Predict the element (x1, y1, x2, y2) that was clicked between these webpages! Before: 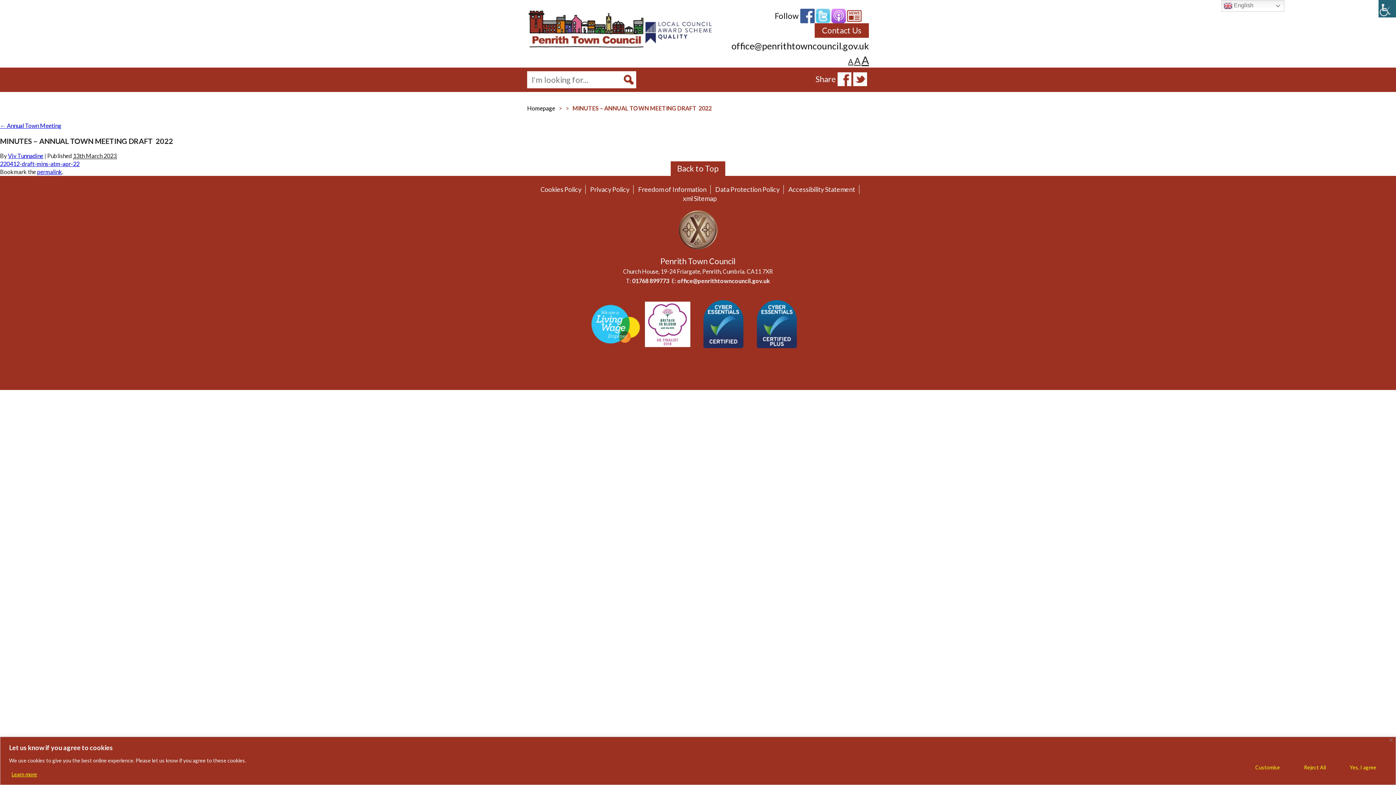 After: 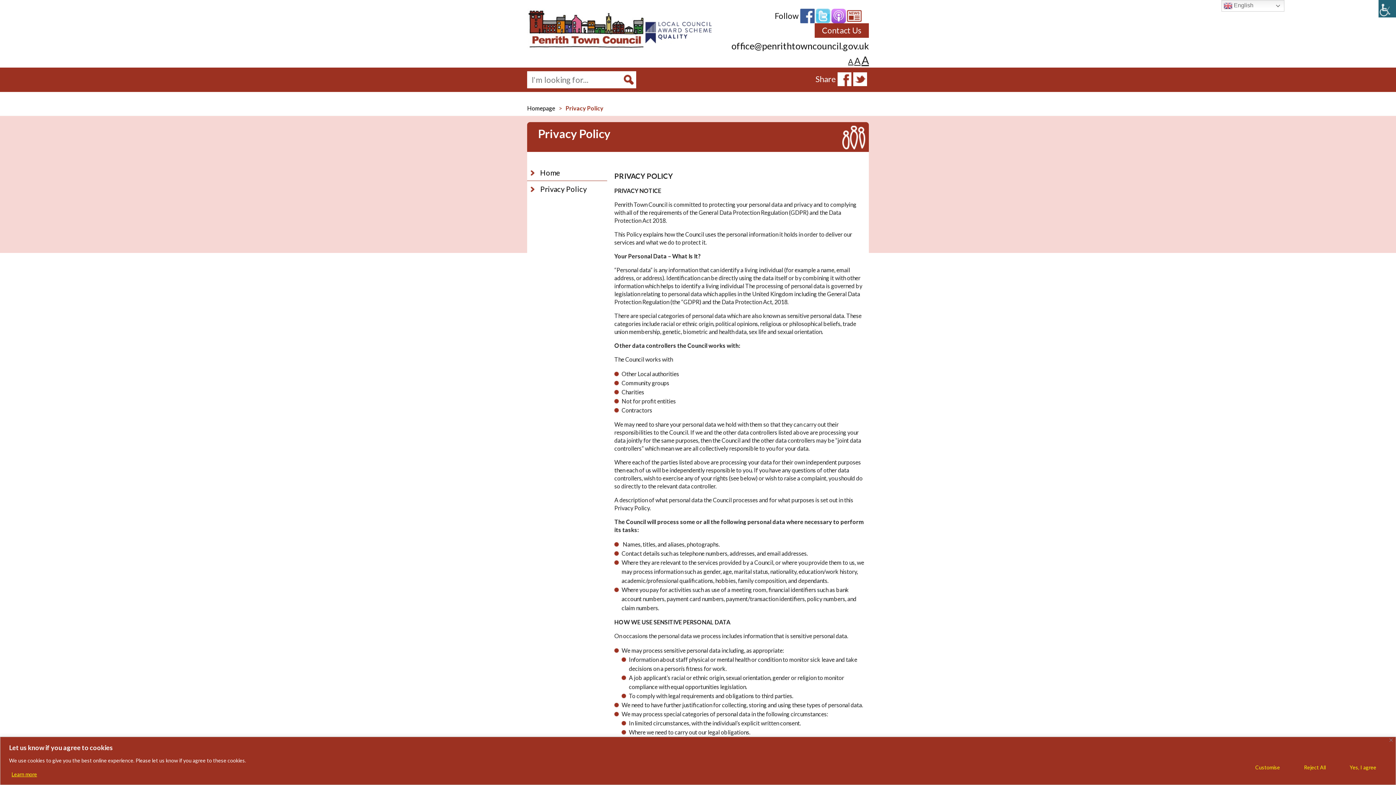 Action: label: Privacy Policy bbox: (590, 185, 629, 193)